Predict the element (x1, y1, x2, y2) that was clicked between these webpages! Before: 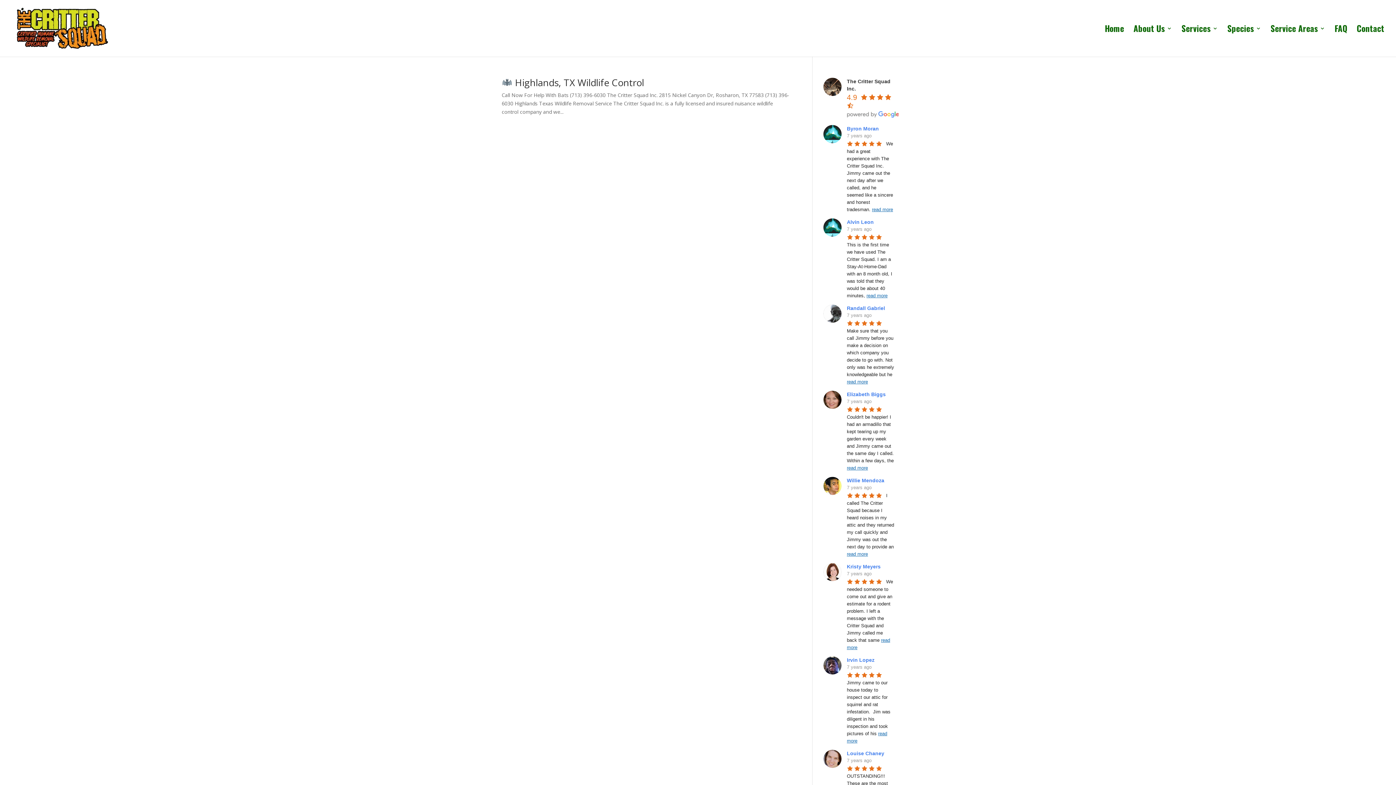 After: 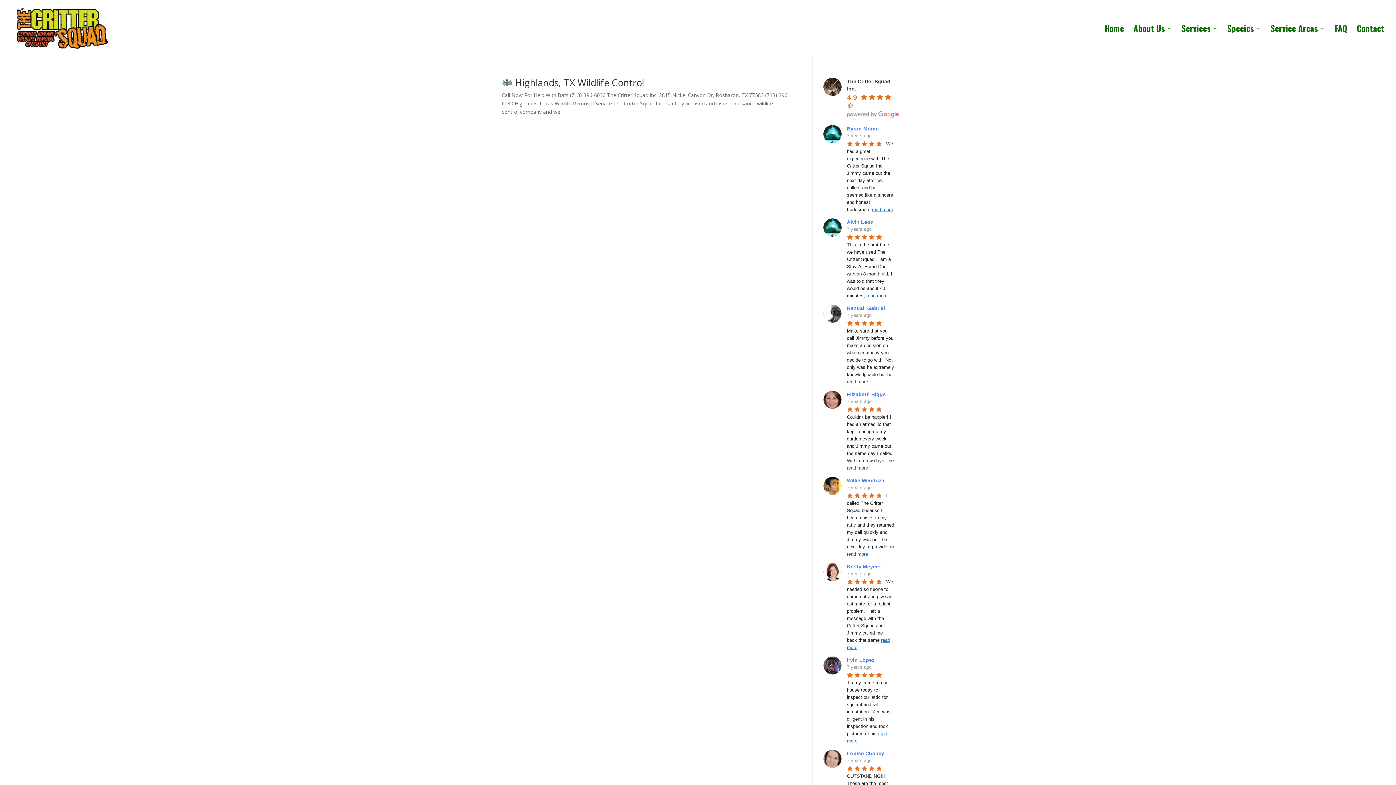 Action: label: Randall Gabriel bbox: (847, 305, 887, 311)